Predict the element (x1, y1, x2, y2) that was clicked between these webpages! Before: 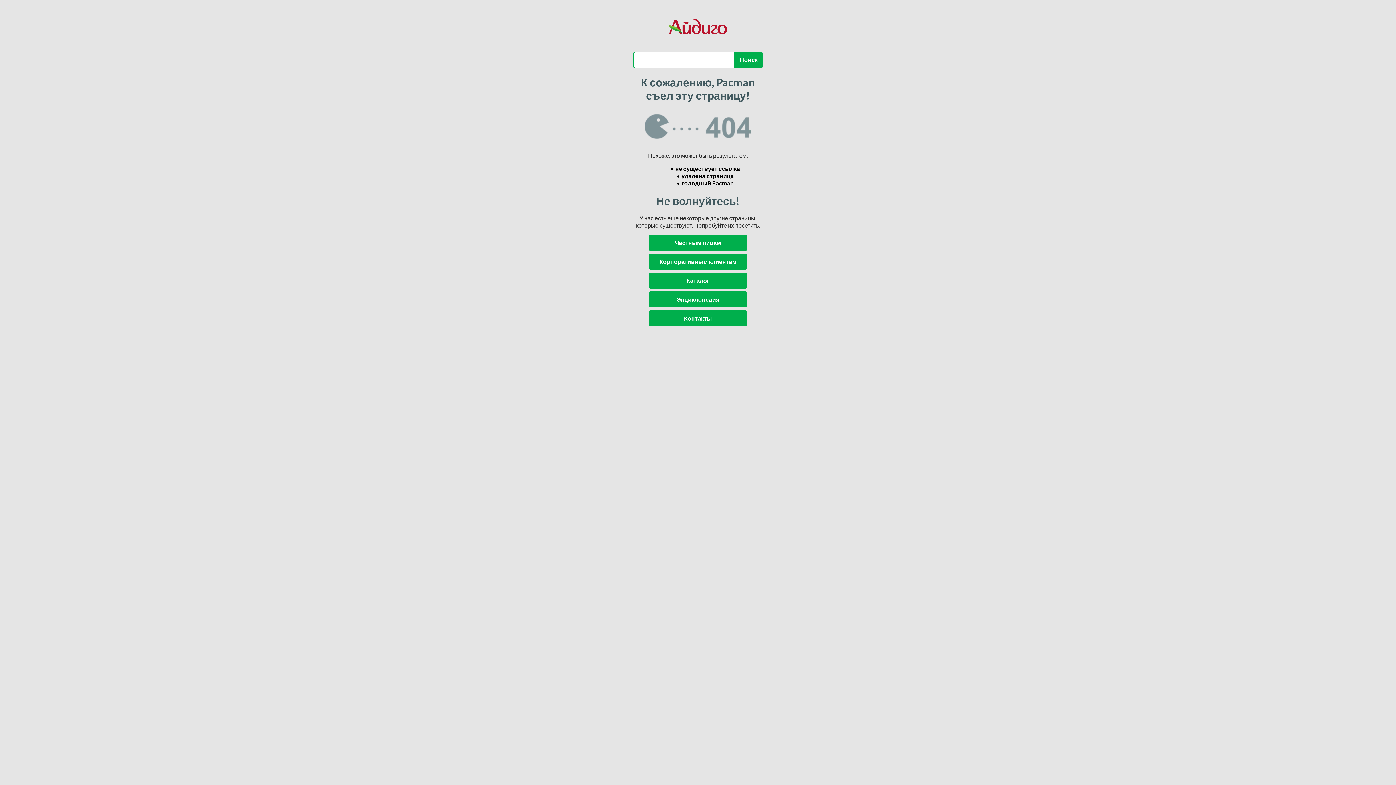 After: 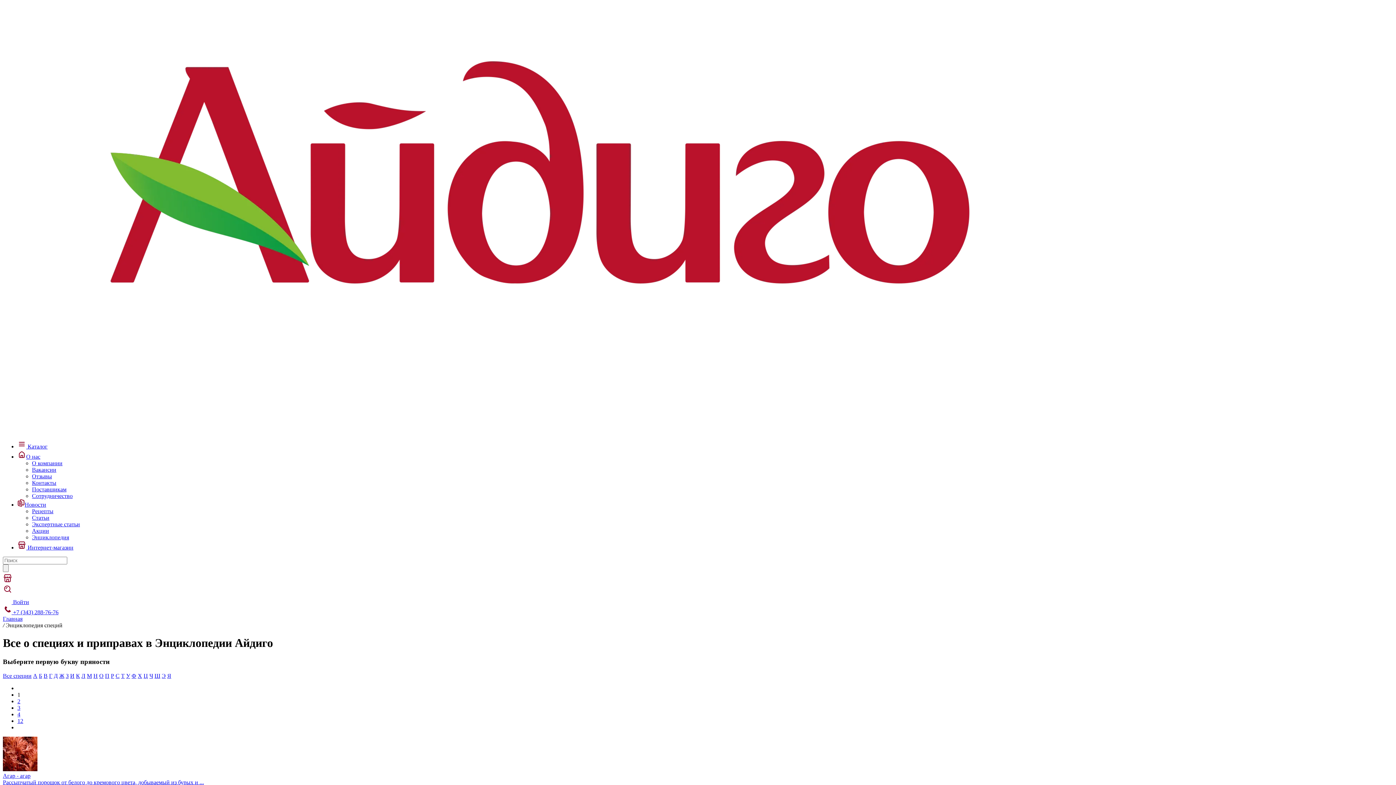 Action: bbox: (648, 291, 747, 307) label: Энциклопедия